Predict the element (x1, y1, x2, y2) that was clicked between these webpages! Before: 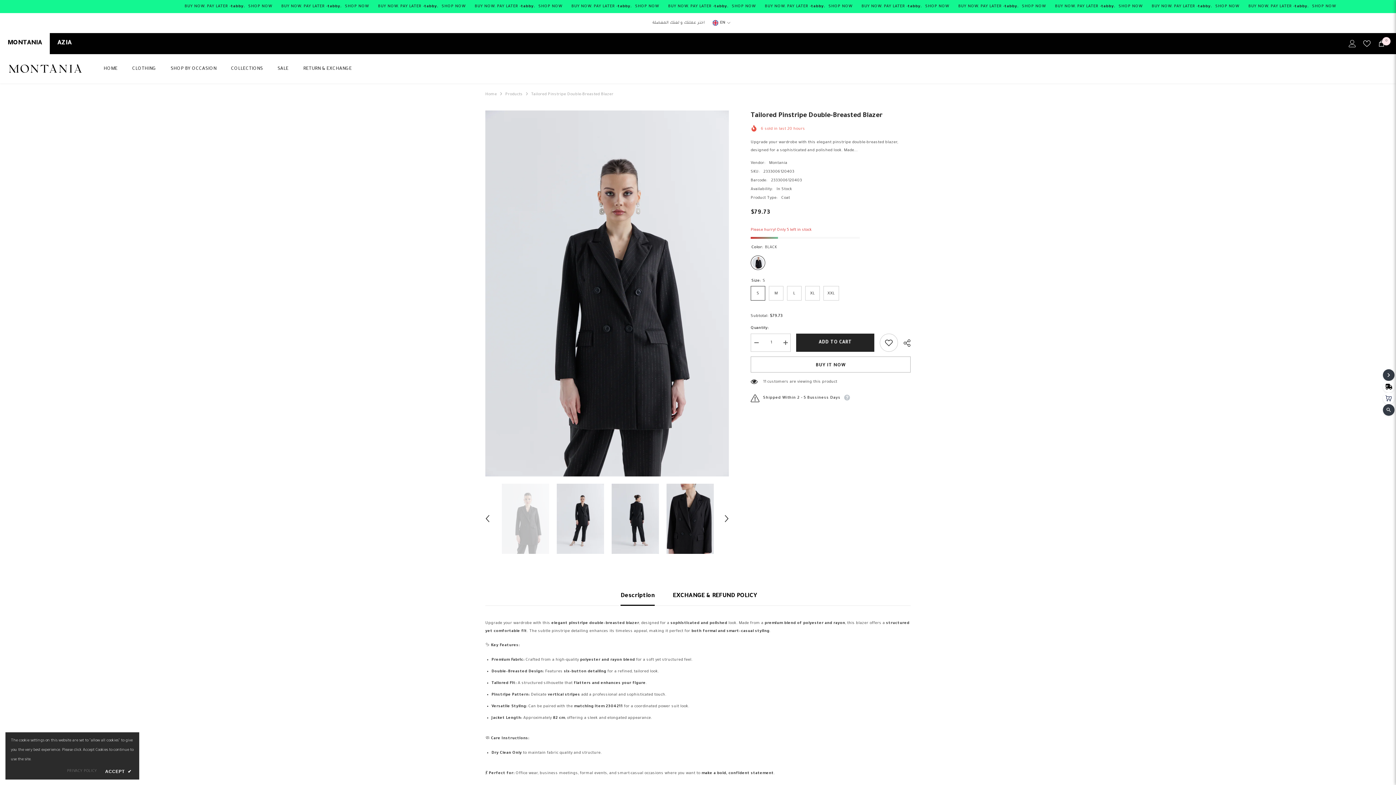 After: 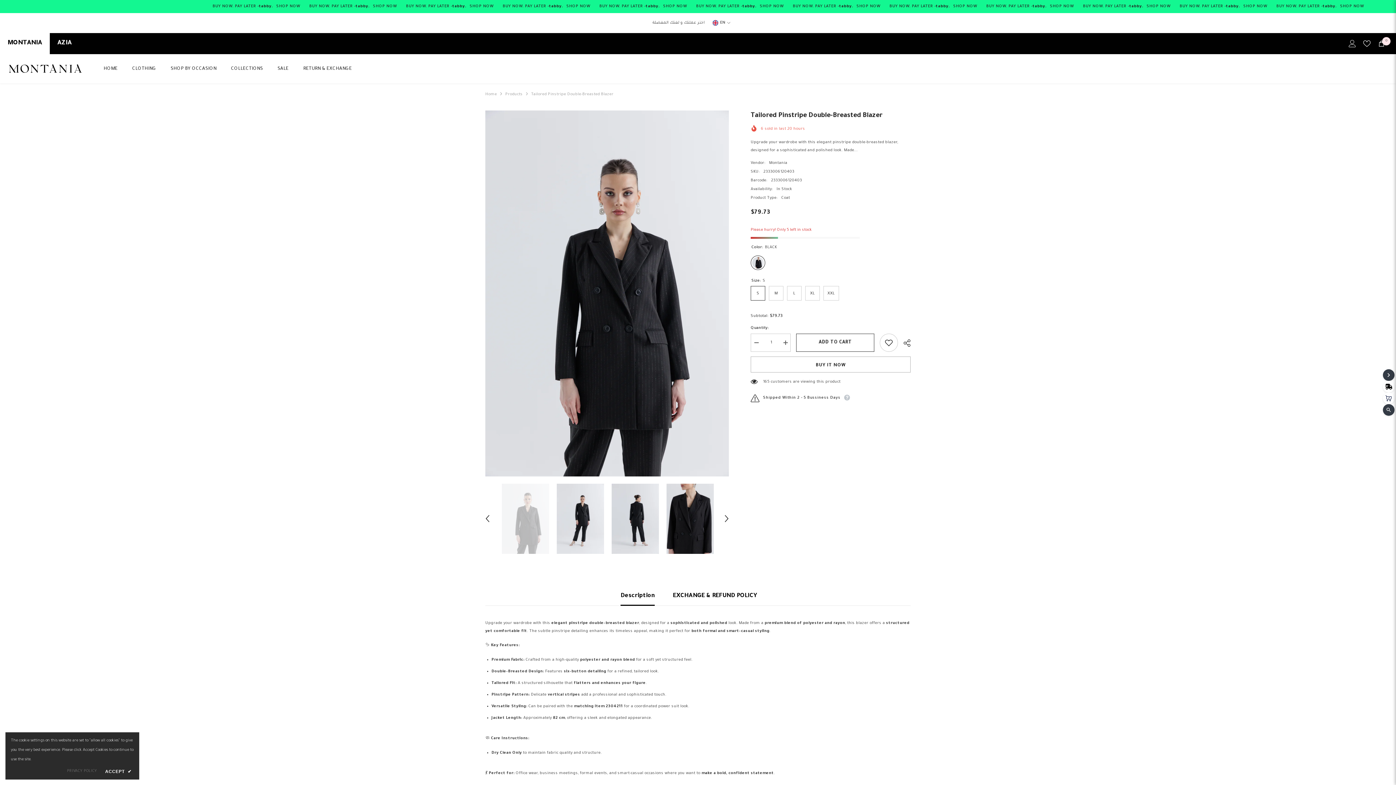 Action: label: ADD TO CART bbox: (796, 333, 874, 352)